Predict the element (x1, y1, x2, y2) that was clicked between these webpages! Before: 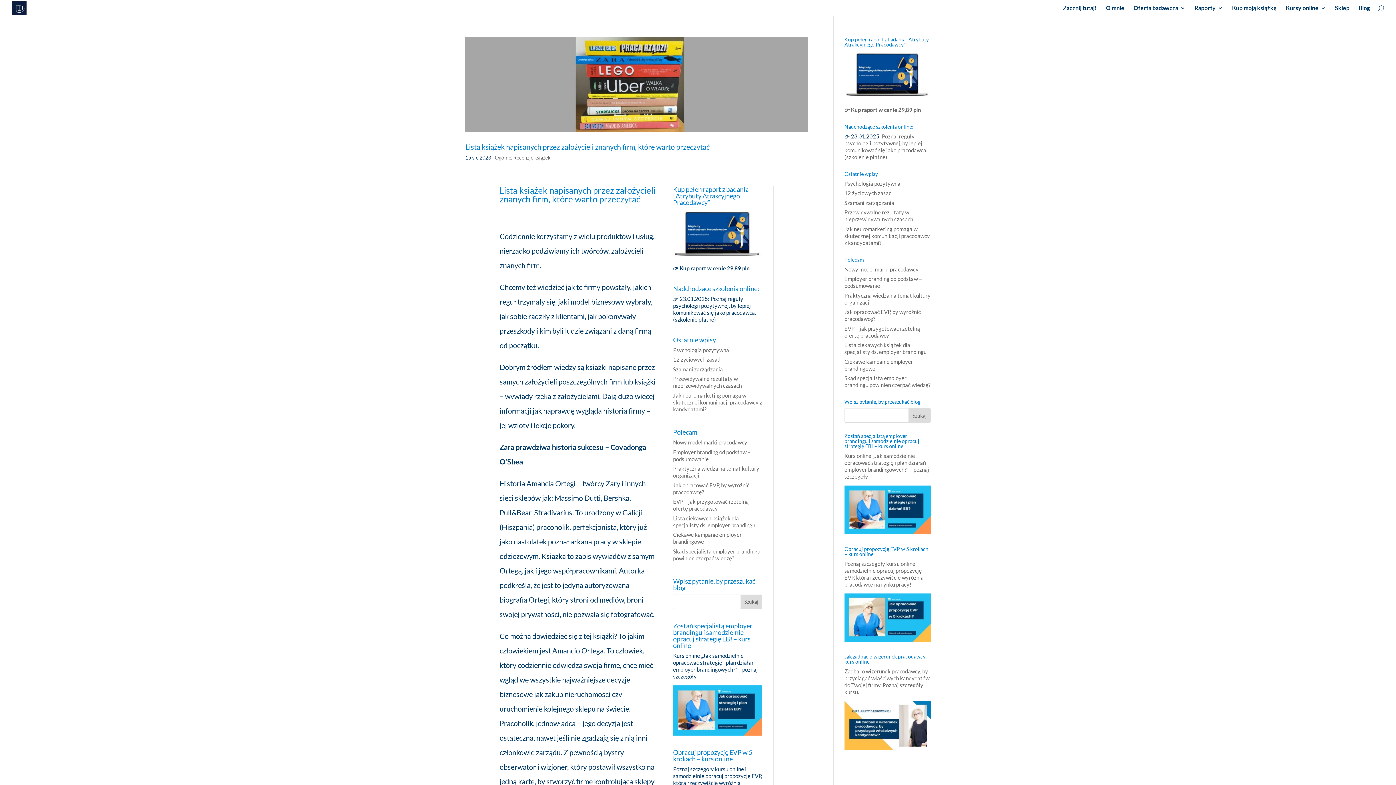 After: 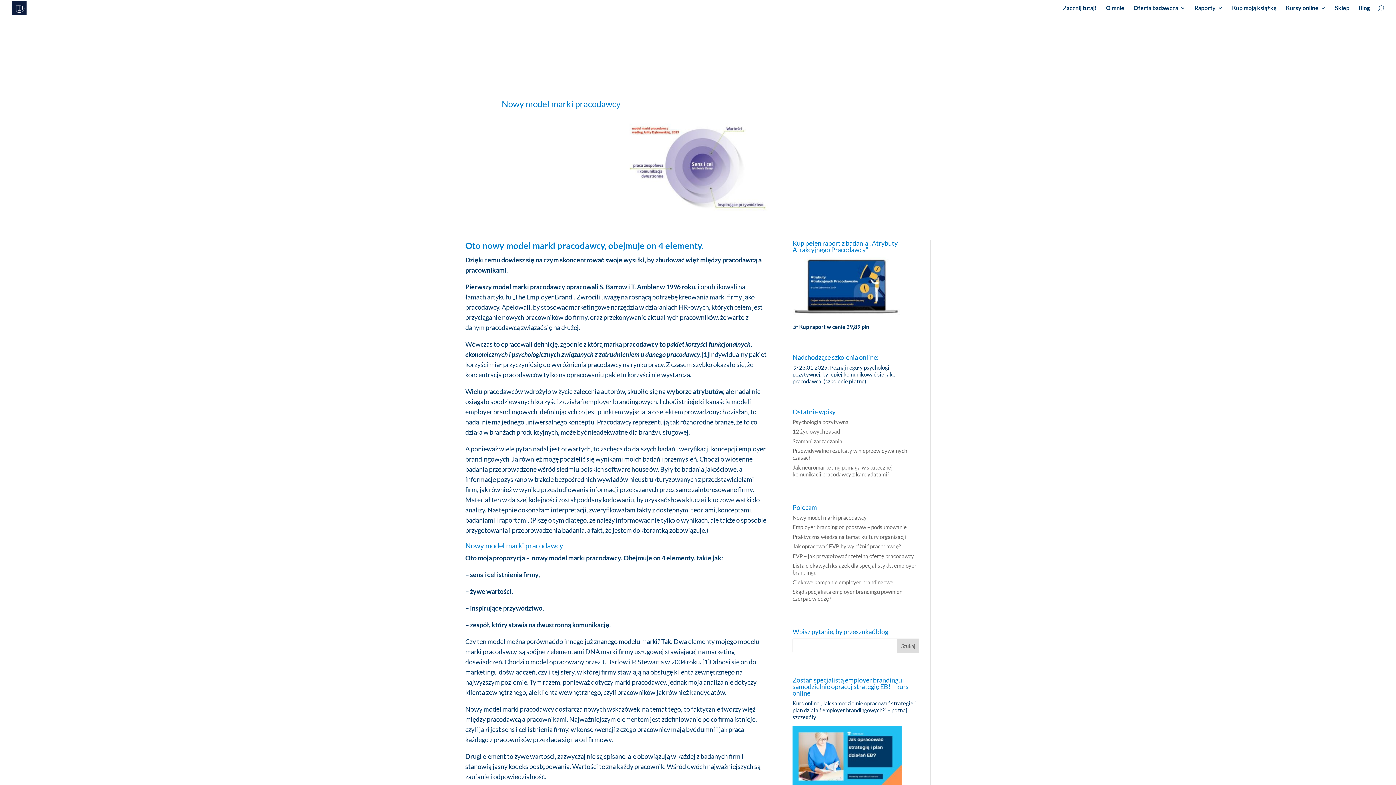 Action: bbox: (673, 439, 747, 445) label: Nowy model marki pracodawcy